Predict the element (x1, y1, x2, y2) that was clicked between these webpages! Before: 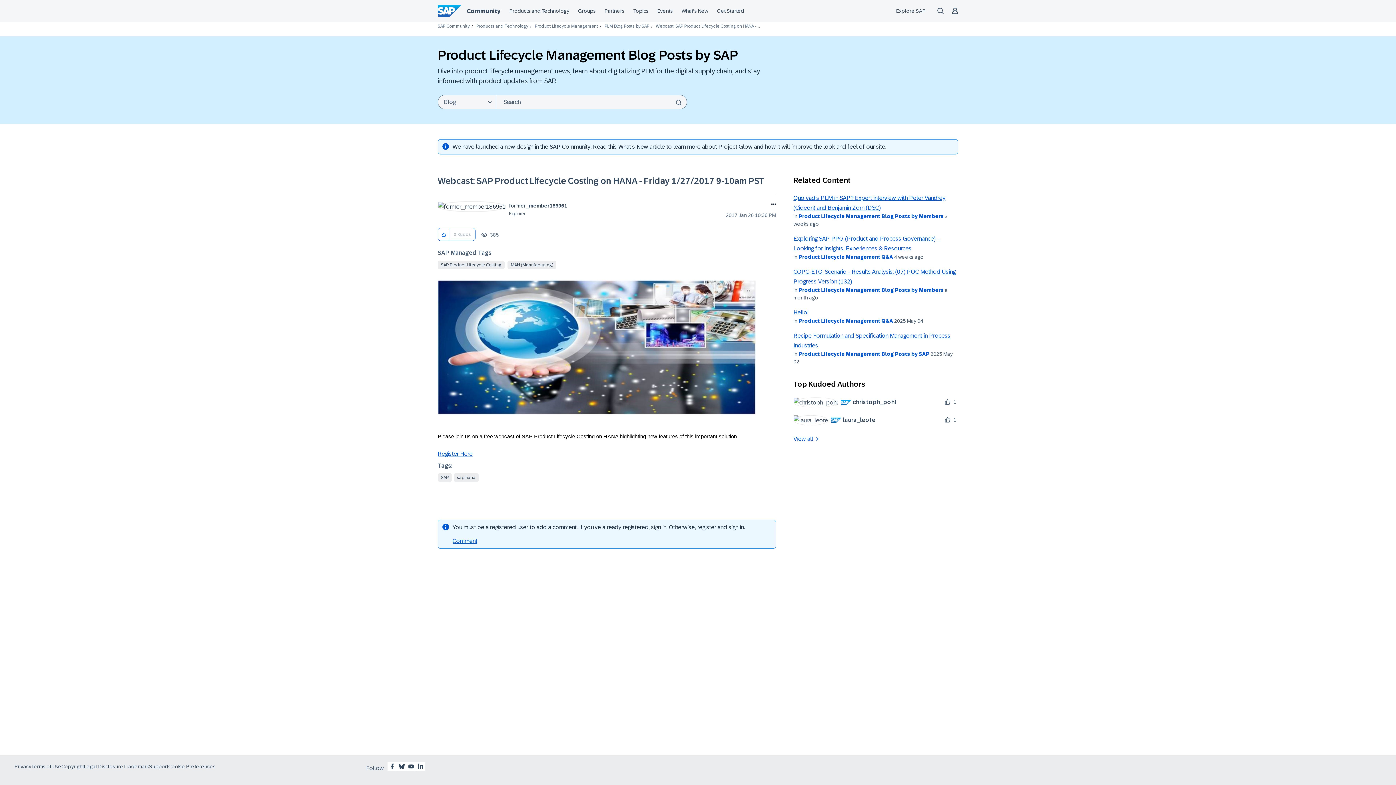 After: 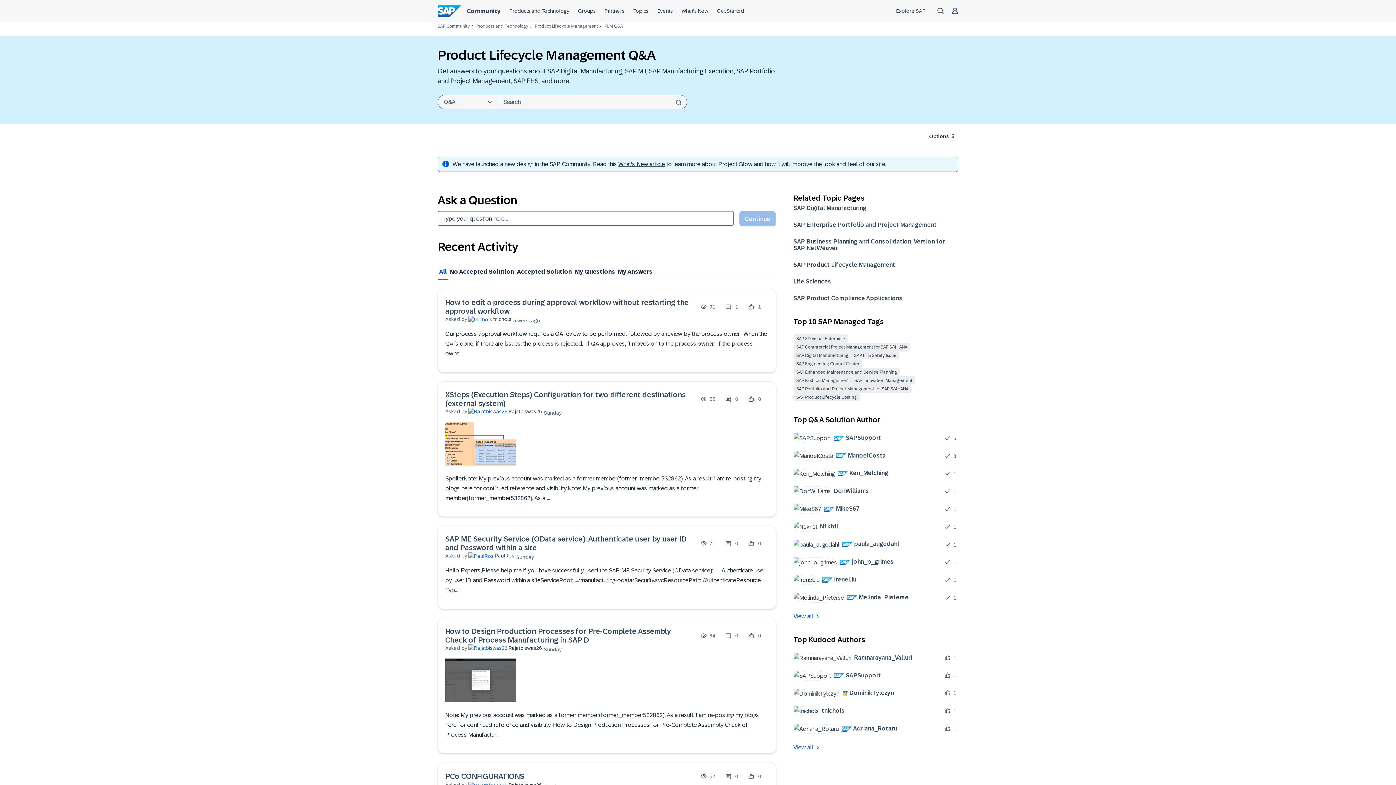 Action: bbox: (798, 254, 893, 260) label: Product Lifecycle Management Q&A